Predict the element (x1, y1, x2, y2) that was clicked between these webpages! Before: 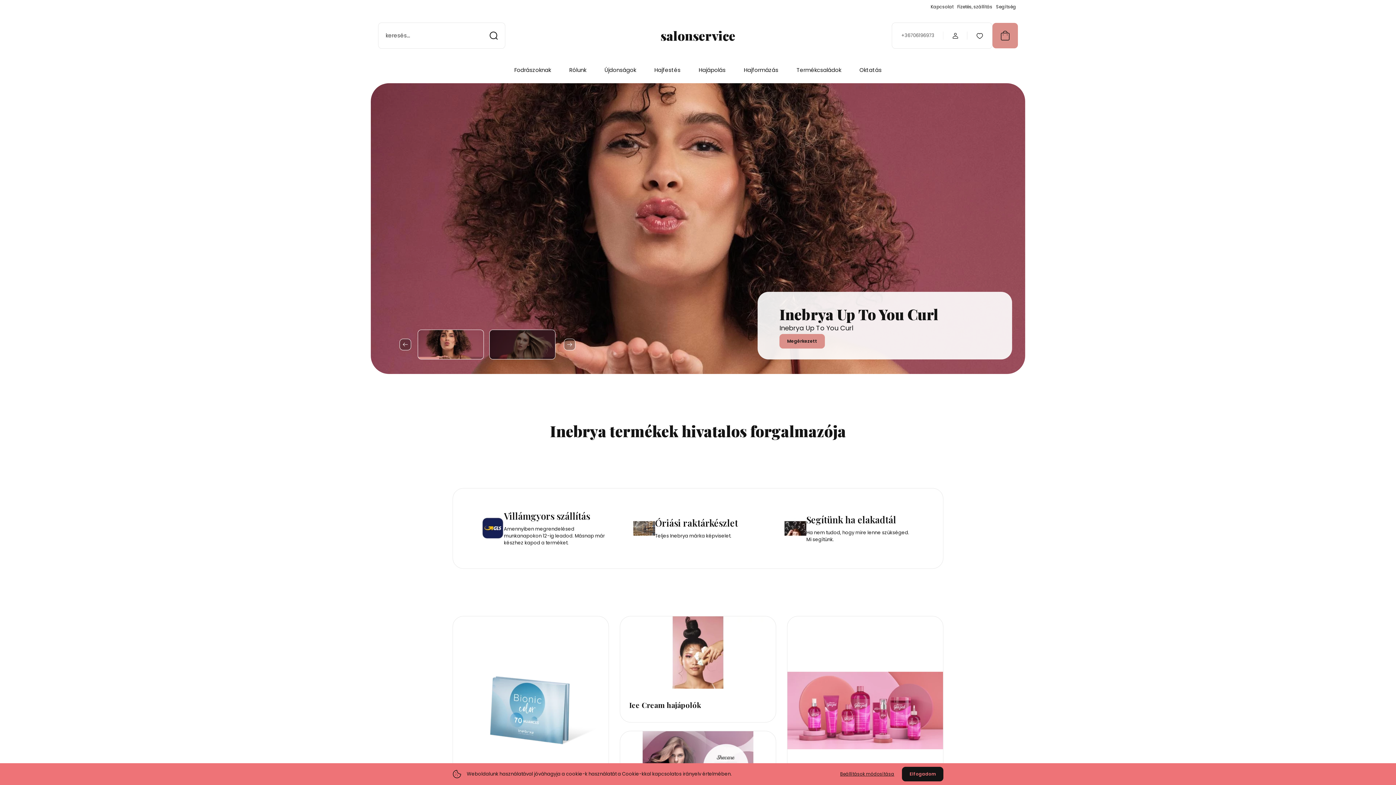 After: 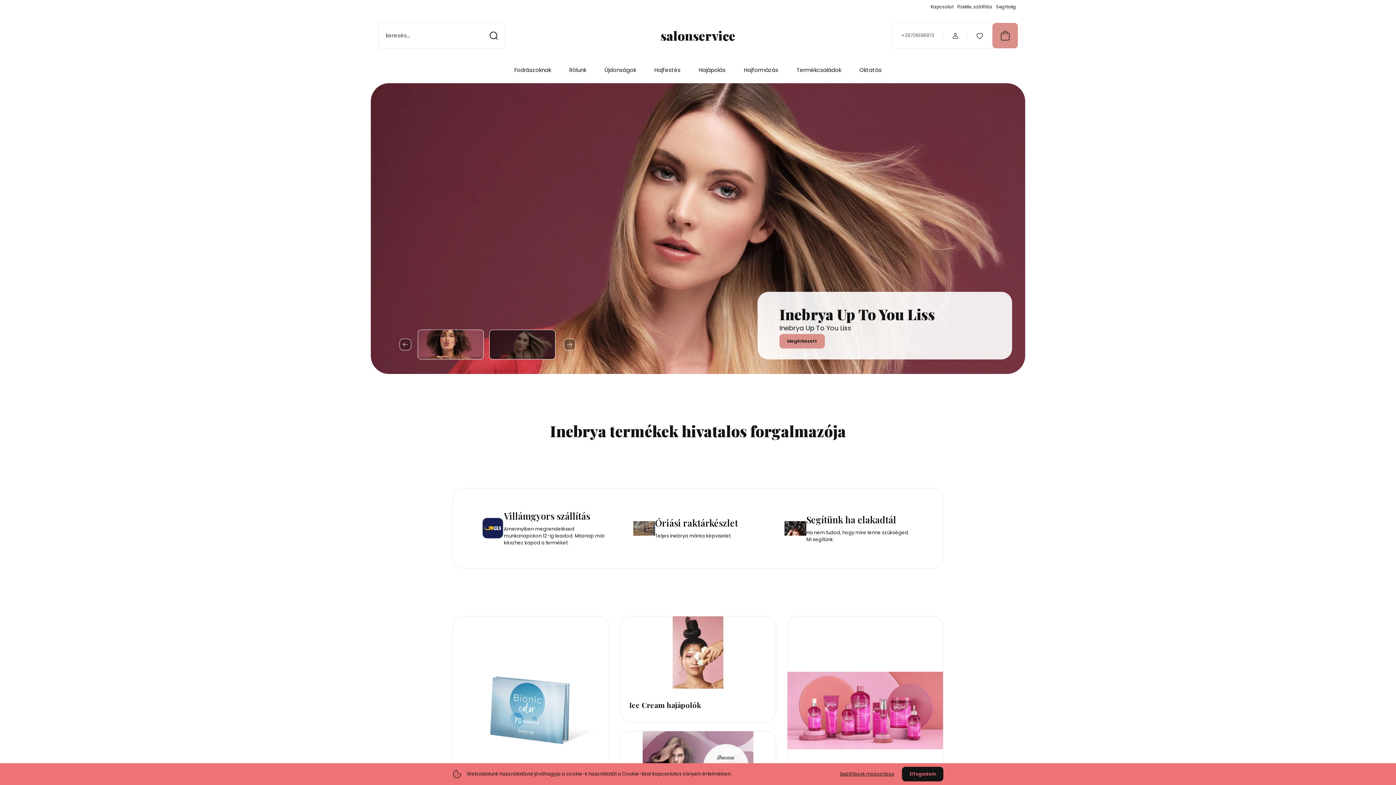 Action: label: Go to slide 2 bbox: (489, 329, 557, 359)